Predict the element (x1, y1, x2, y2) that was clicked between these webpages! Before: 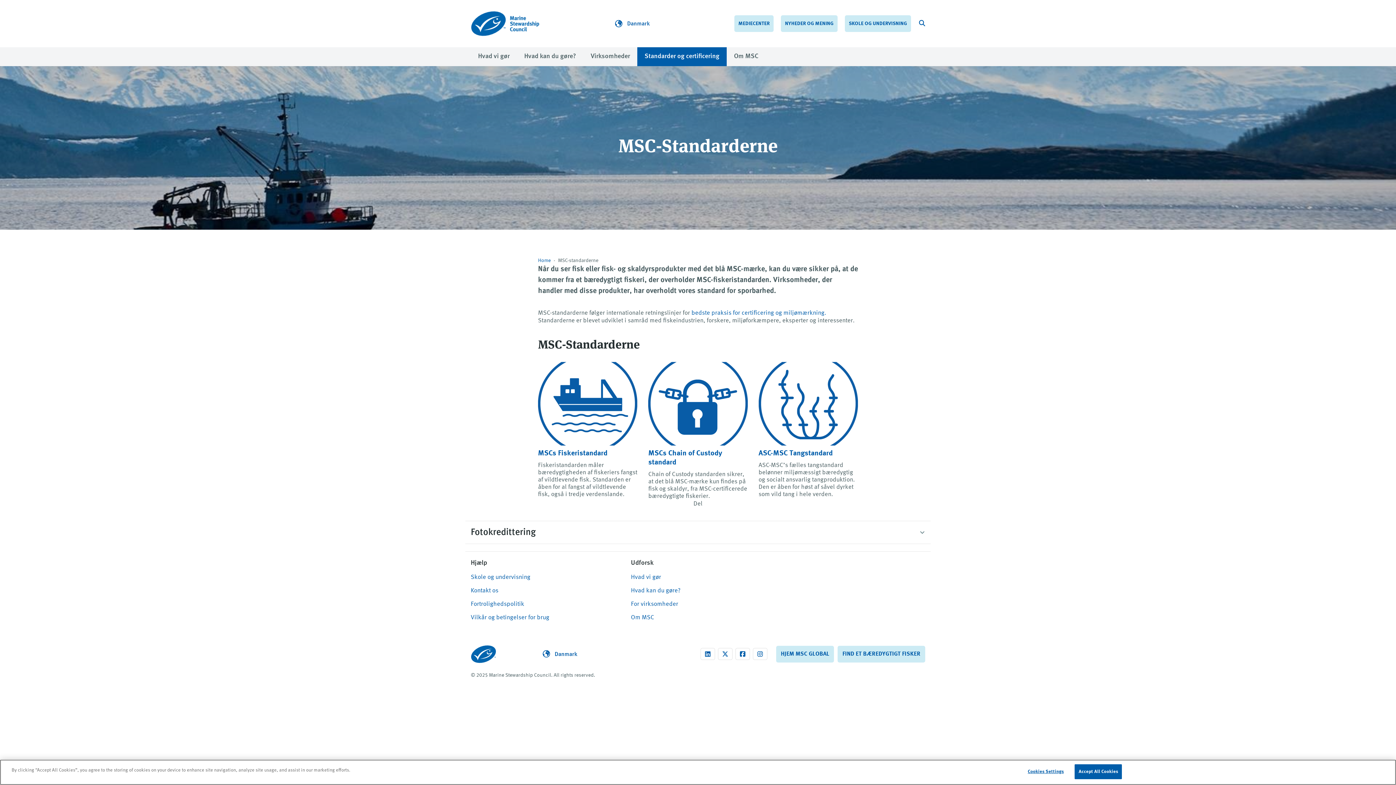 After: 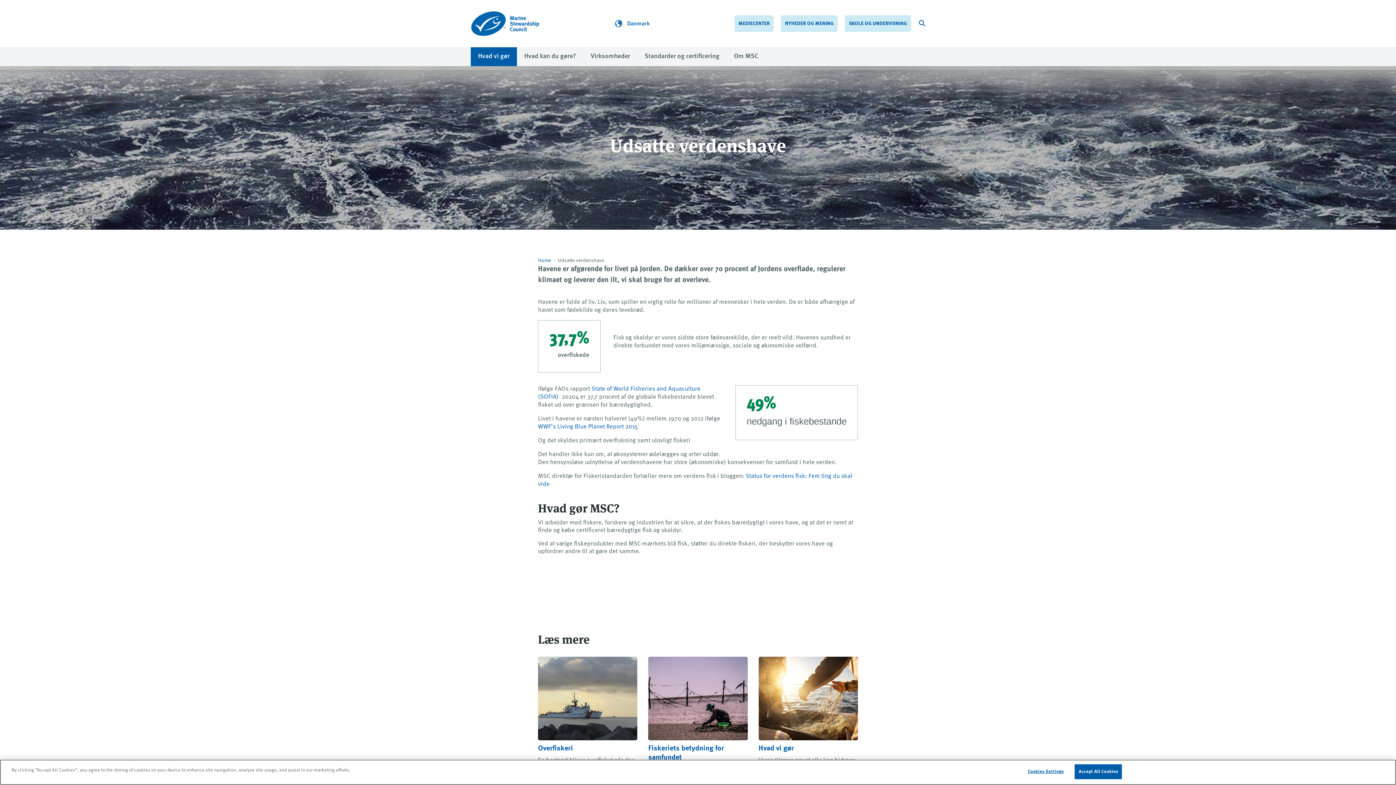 Action: bbox: (631, 571, 680, 584) label: Hvad vi gør